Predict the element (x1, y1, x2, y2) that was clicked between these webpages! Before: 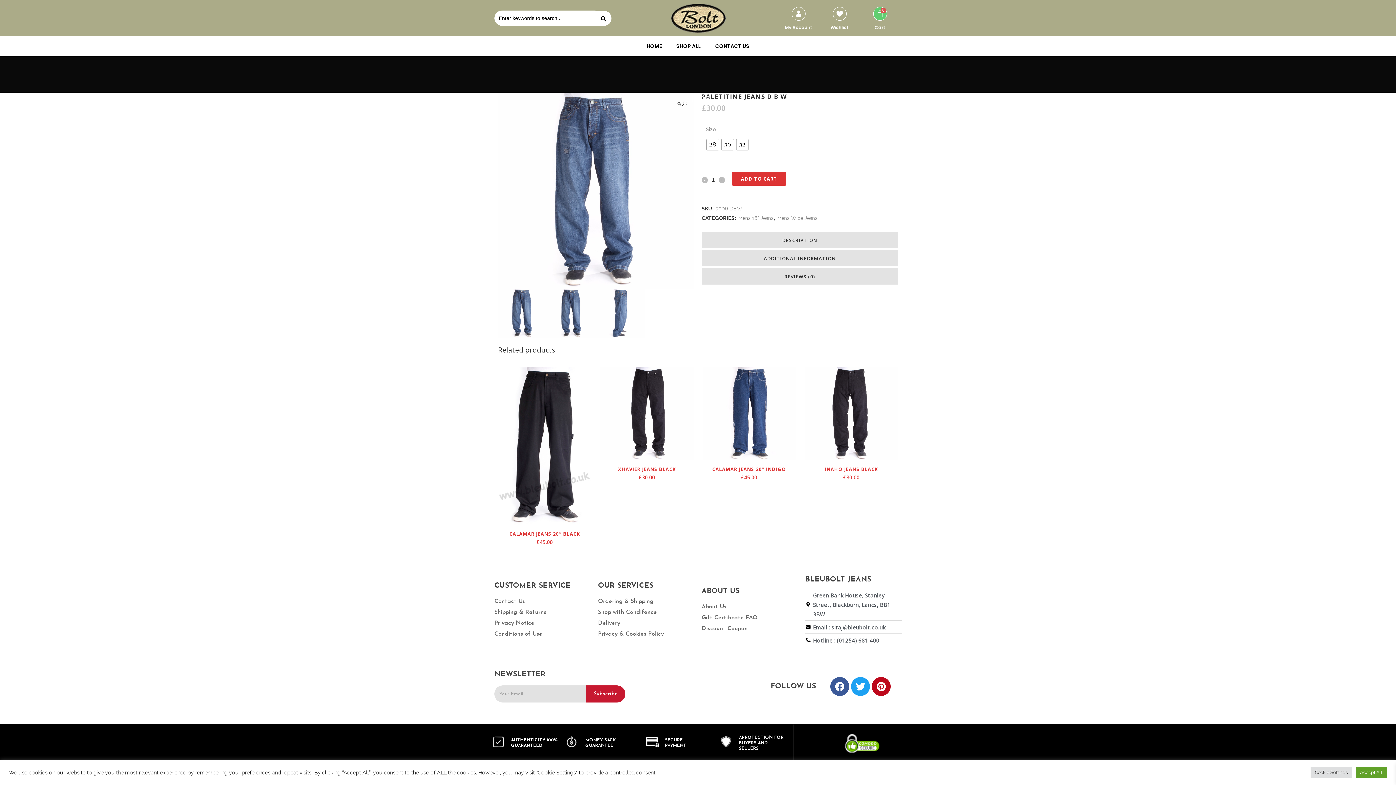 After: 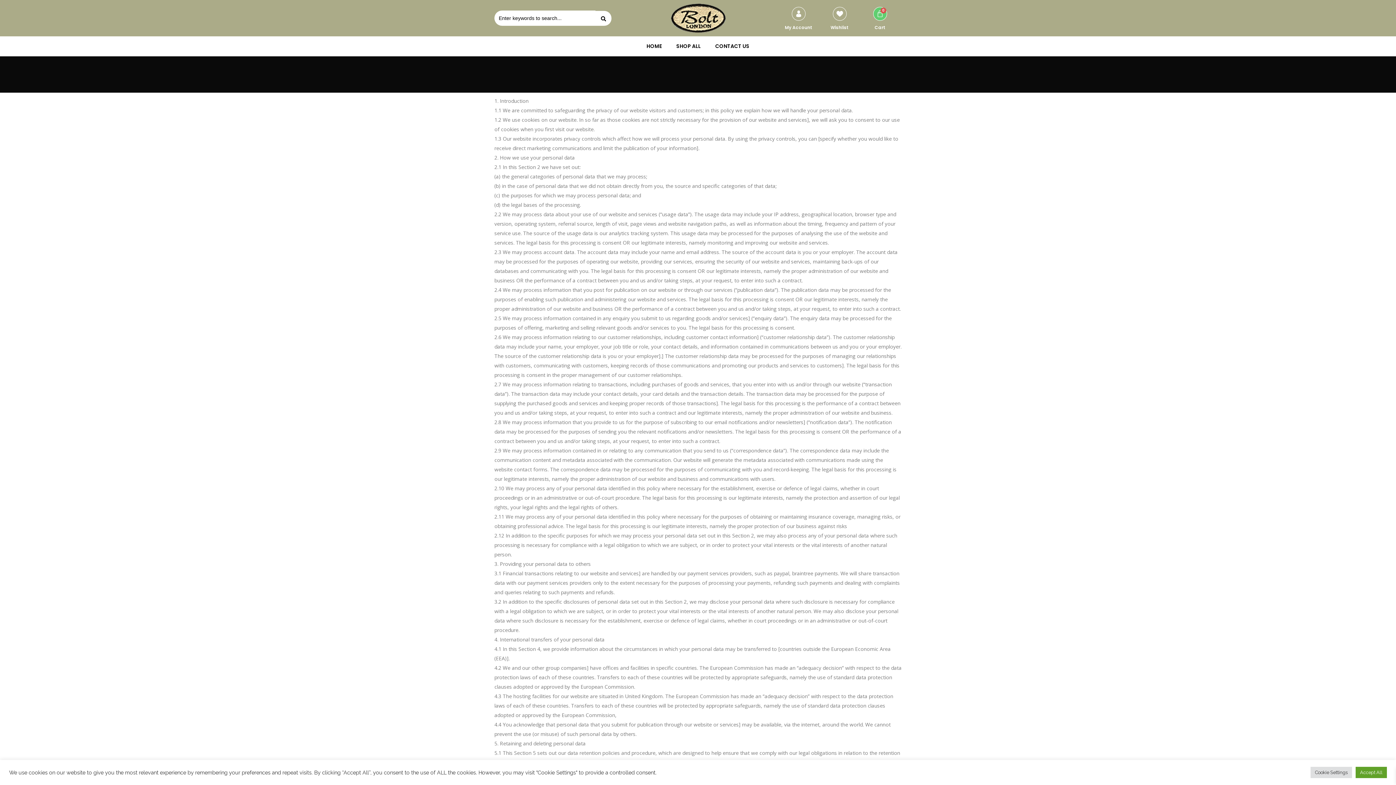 Action: label: Privacy & Cookies Policy bbox: (598, 629, 694, 639)